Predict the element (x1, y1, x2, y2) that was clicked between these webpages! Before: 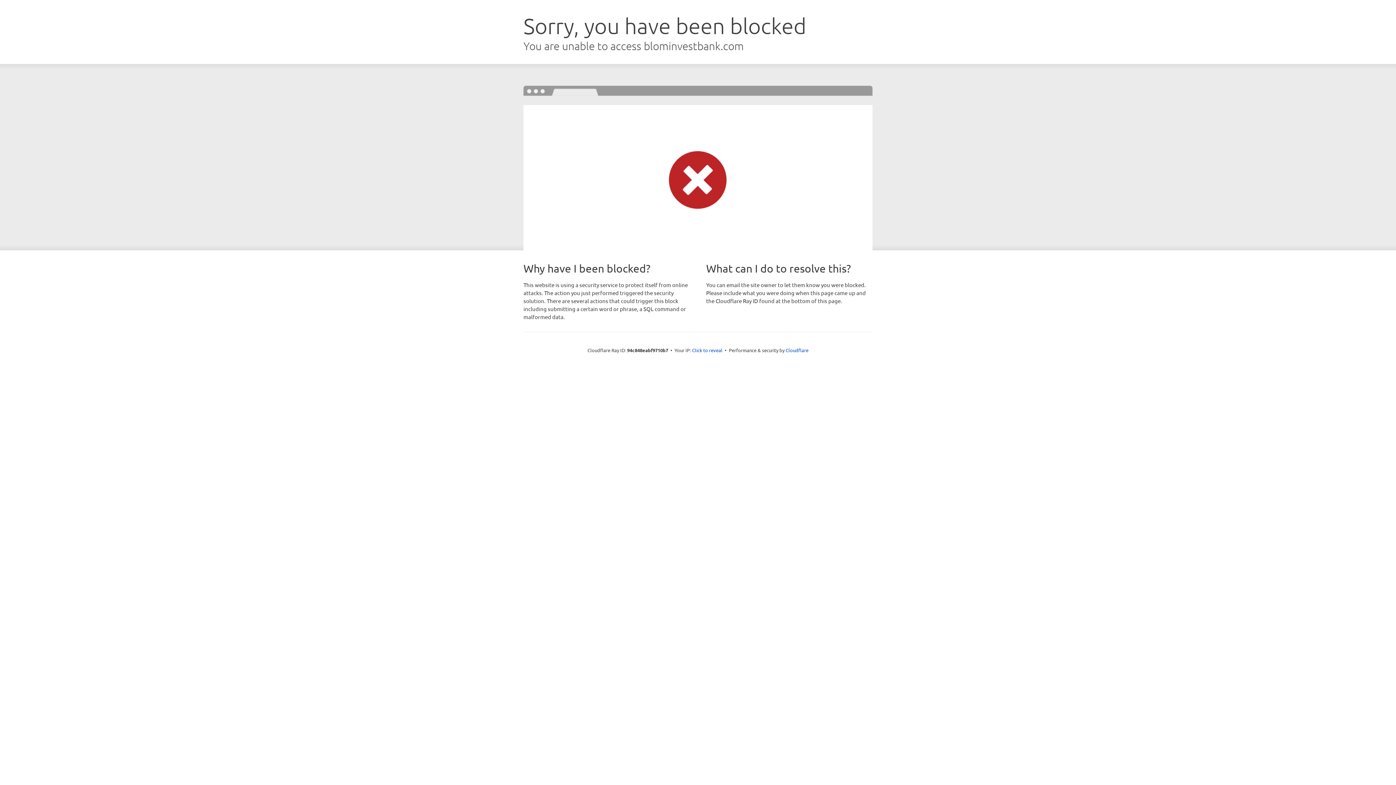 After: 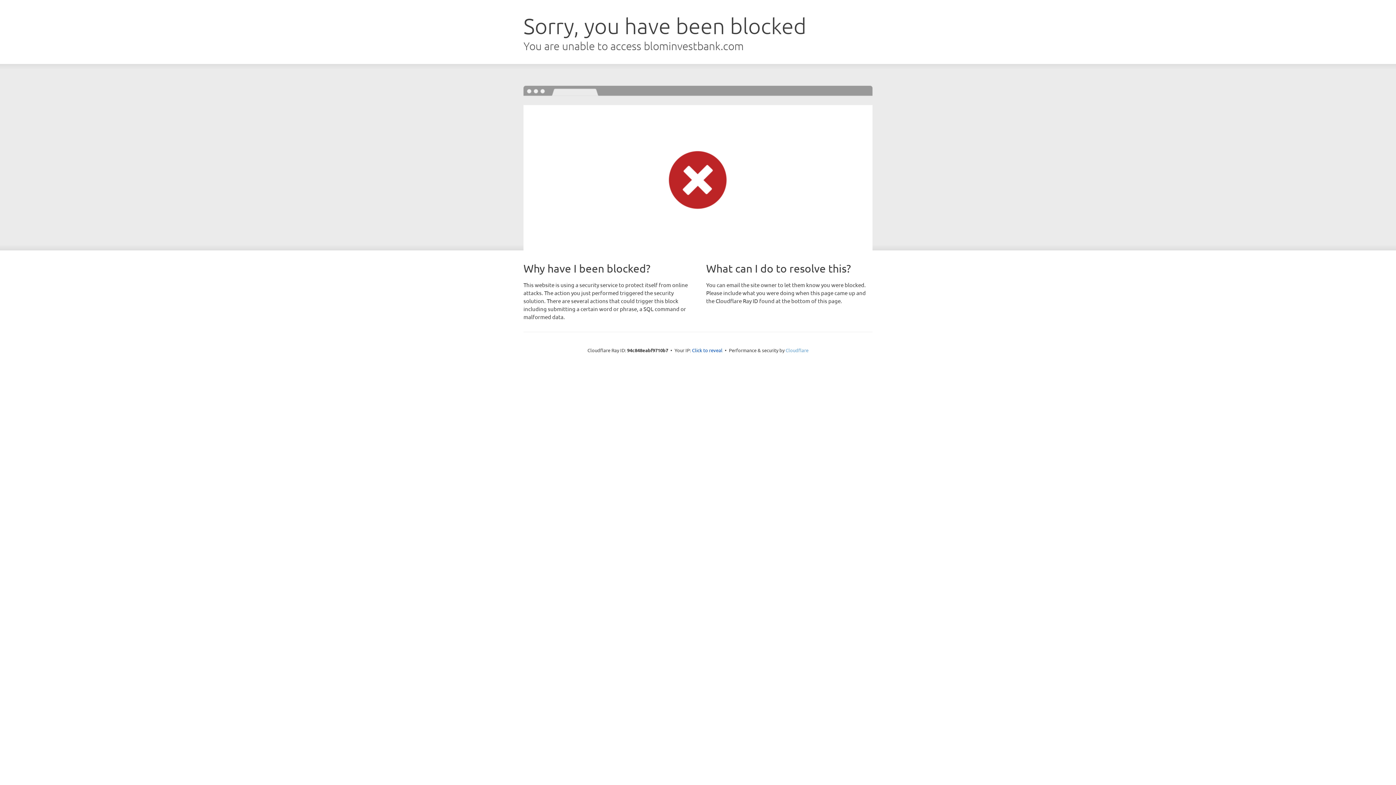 Action: bbox: (785, 347, 808, 353) label: Cloudflare